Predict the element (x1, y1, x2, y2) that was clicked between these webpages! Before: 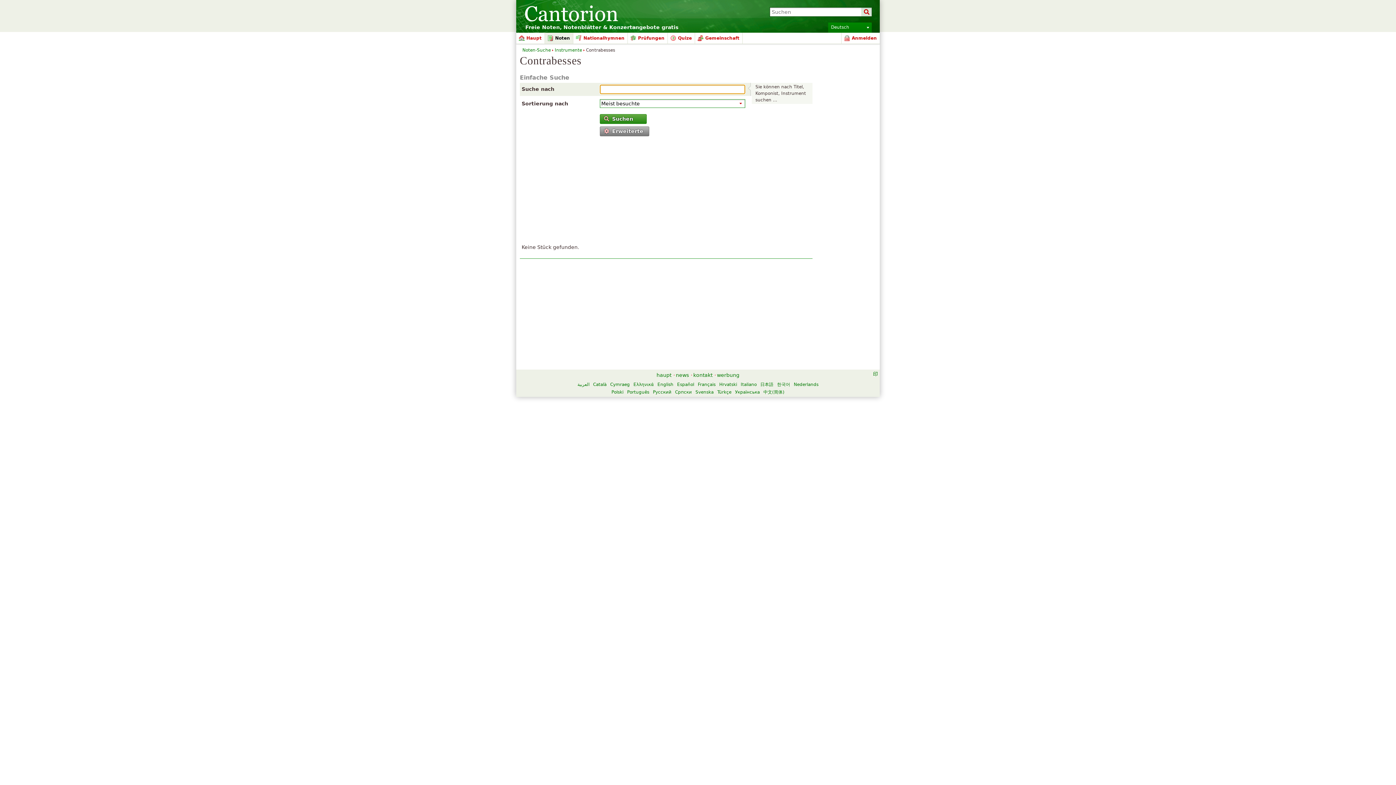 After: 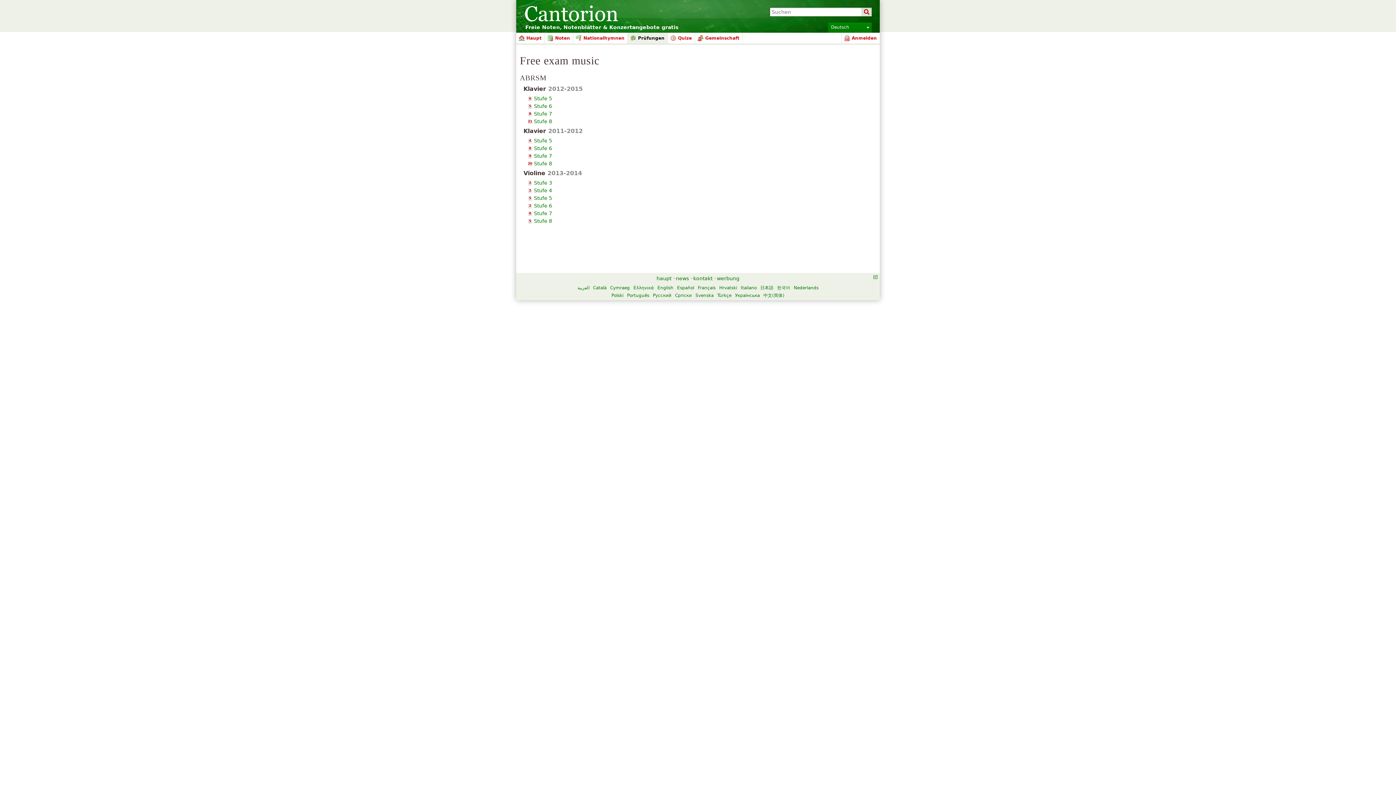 Action: bbox: (628, 32, 667, 43) label: Prüfungen